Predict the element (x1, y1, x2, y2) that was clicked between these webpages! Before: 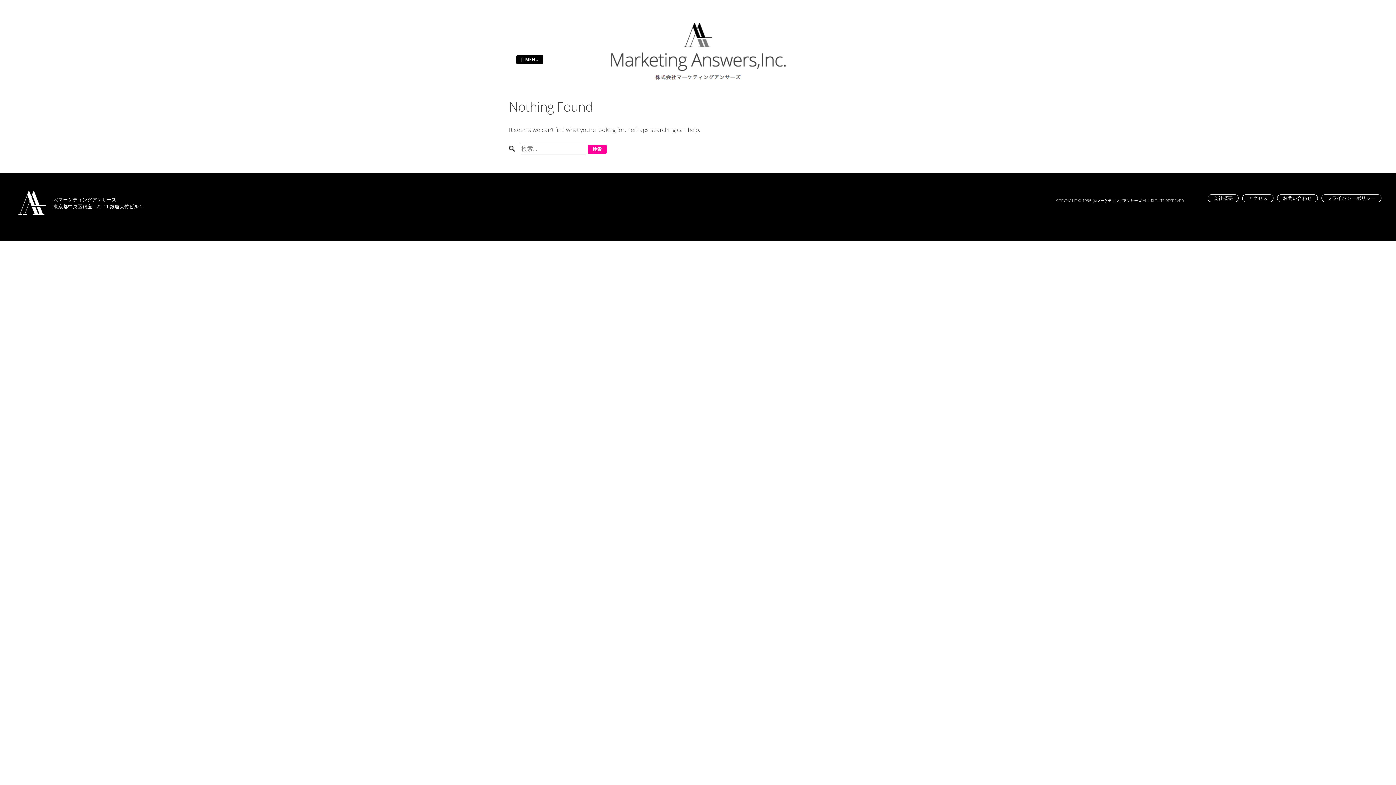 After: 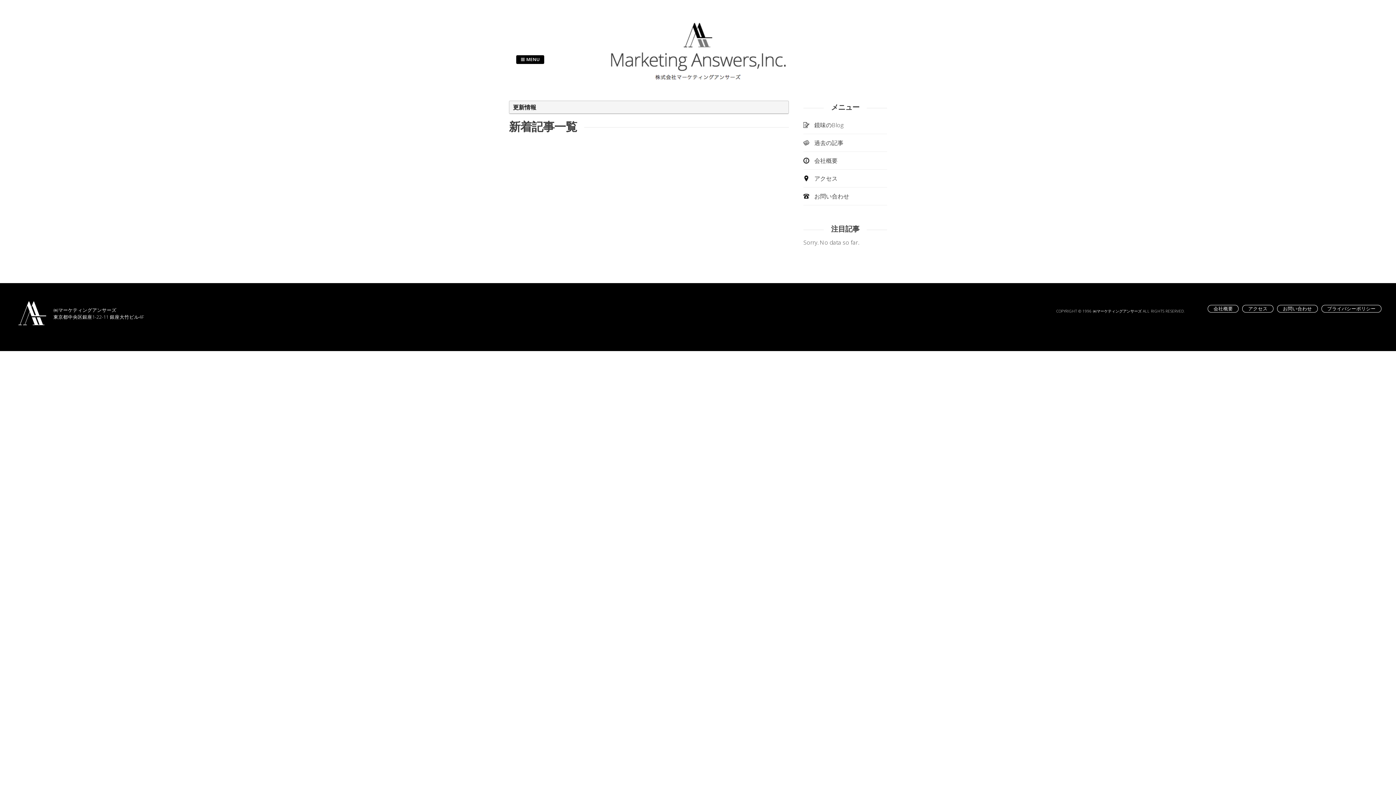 Action: bbox: (606, 63, 789, 88)